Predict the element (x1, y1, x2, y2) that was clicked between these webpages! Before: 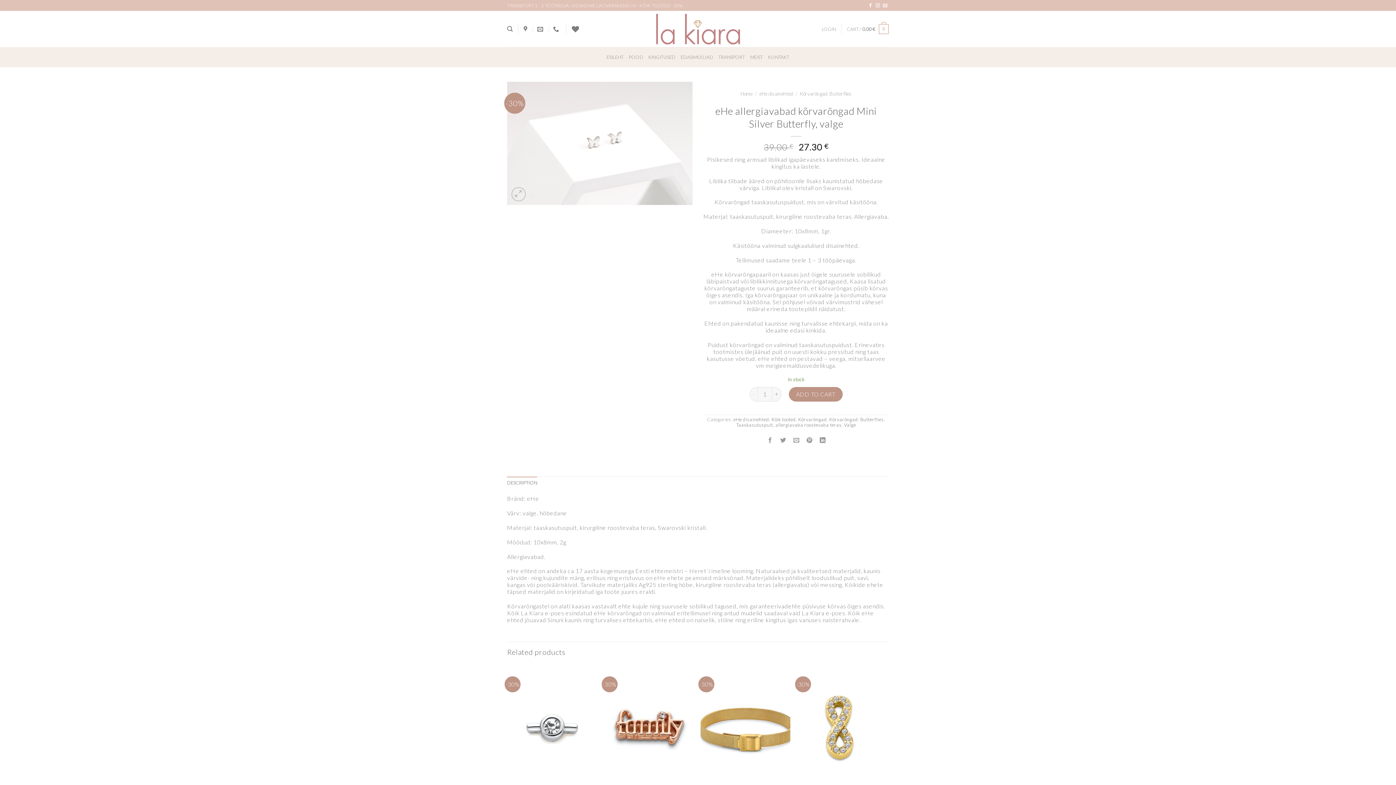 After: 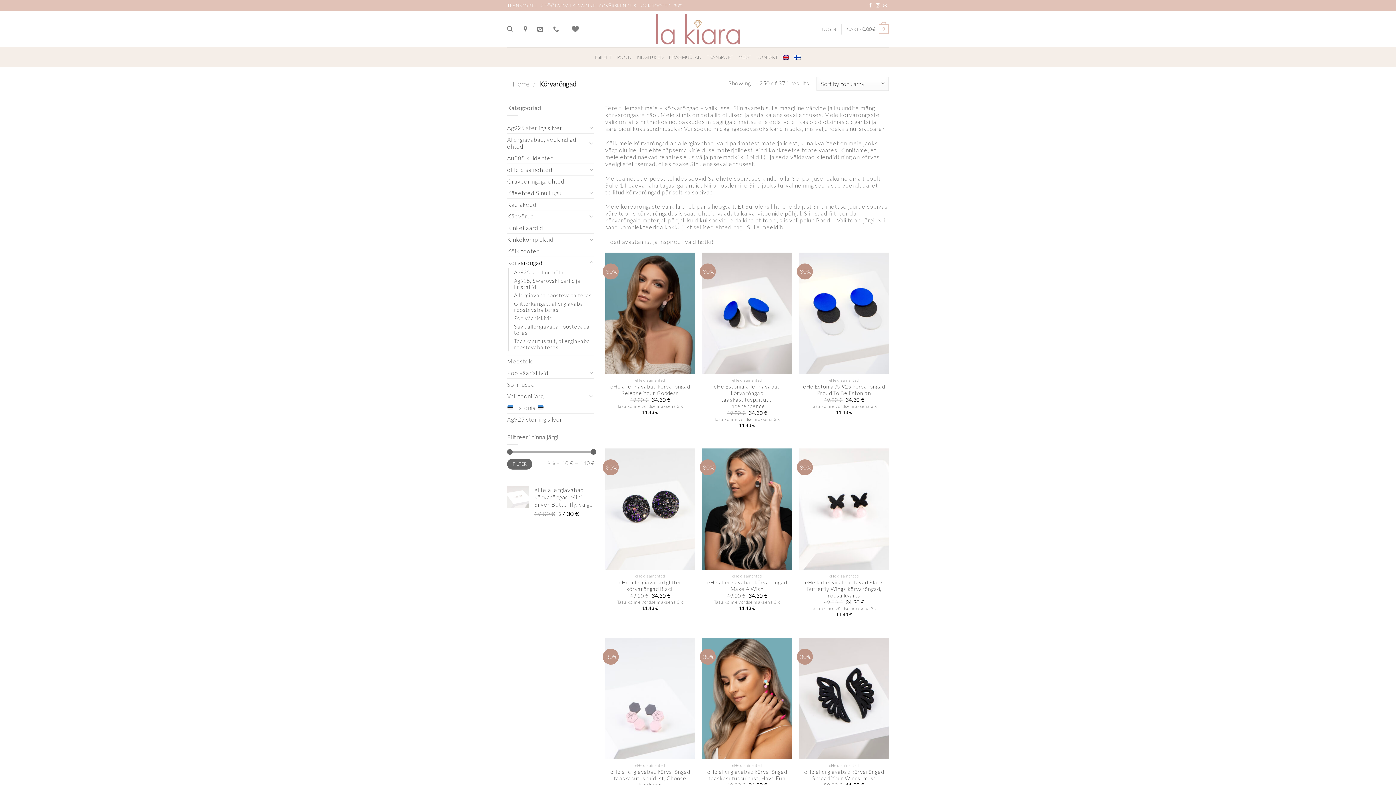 Action: bbox: (798, 416, 827, 422) label: Kõrvarõngad